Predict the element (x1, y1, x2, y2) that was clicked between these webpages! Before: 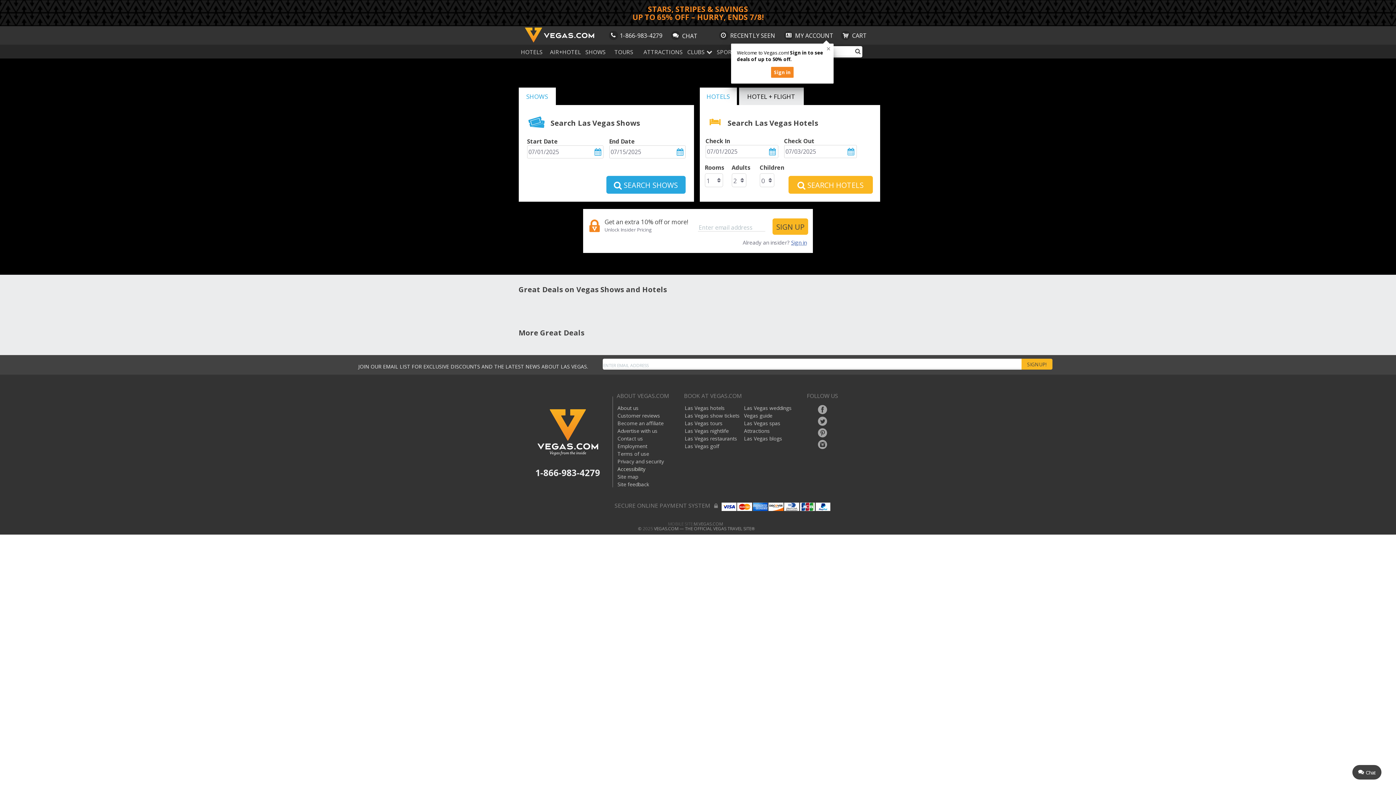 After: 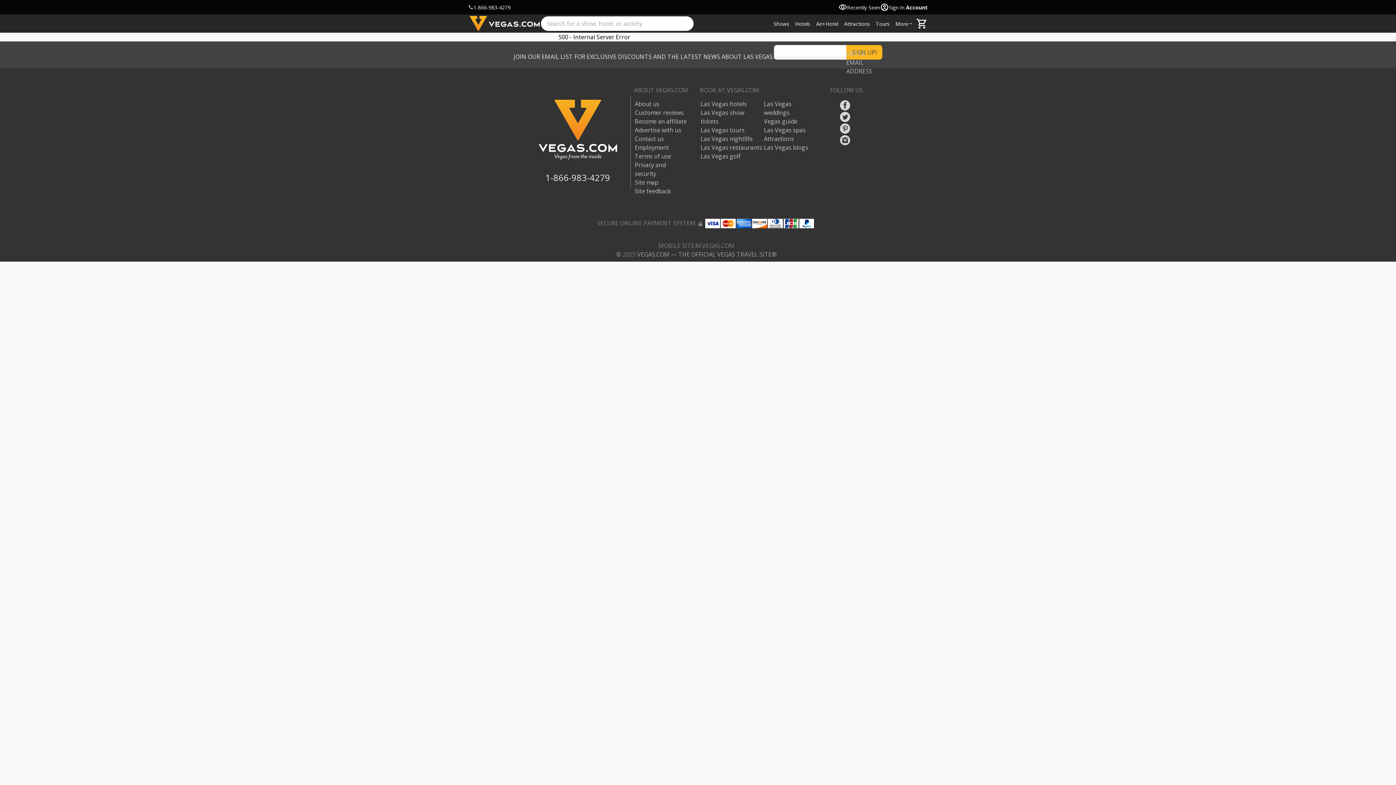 Action: label: SPORTS bbox: (714, 45, 741, 58)